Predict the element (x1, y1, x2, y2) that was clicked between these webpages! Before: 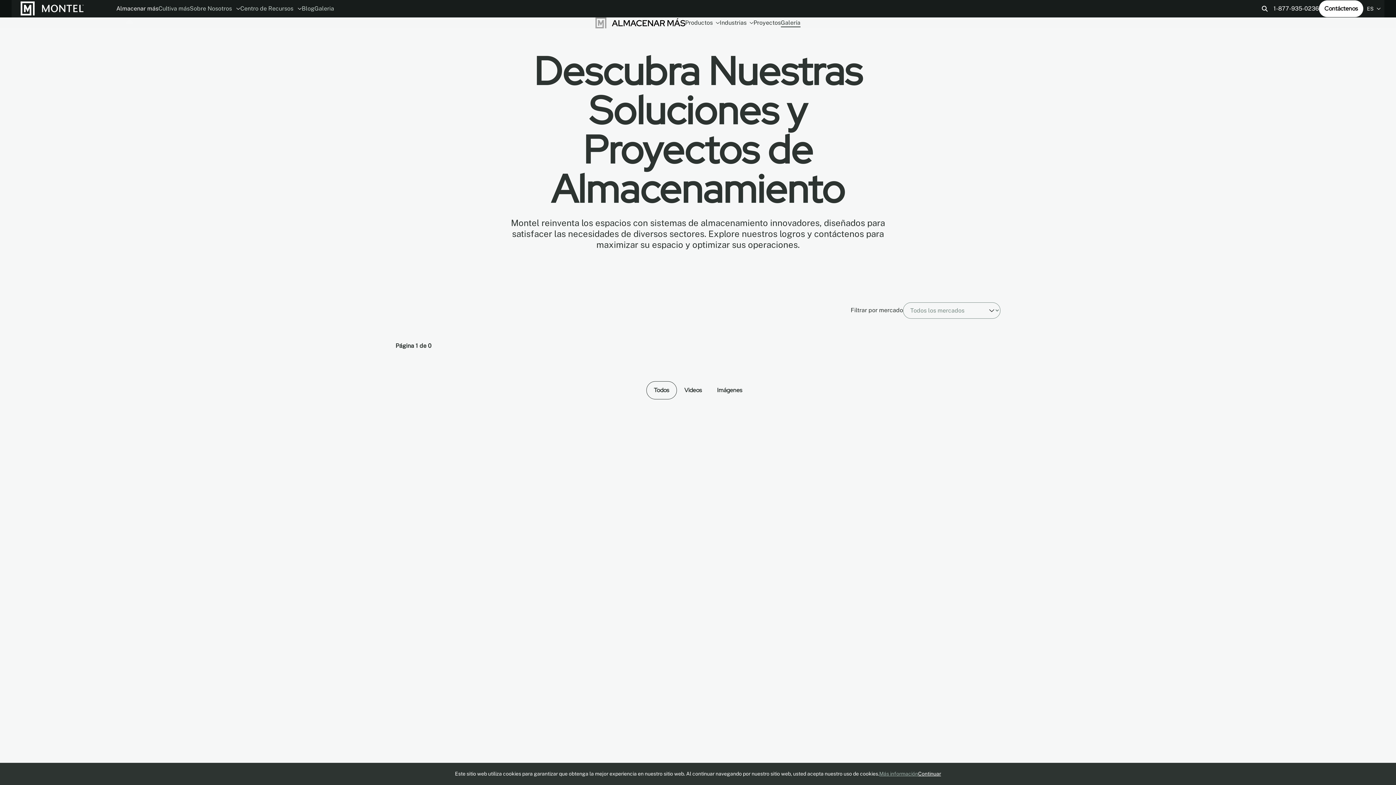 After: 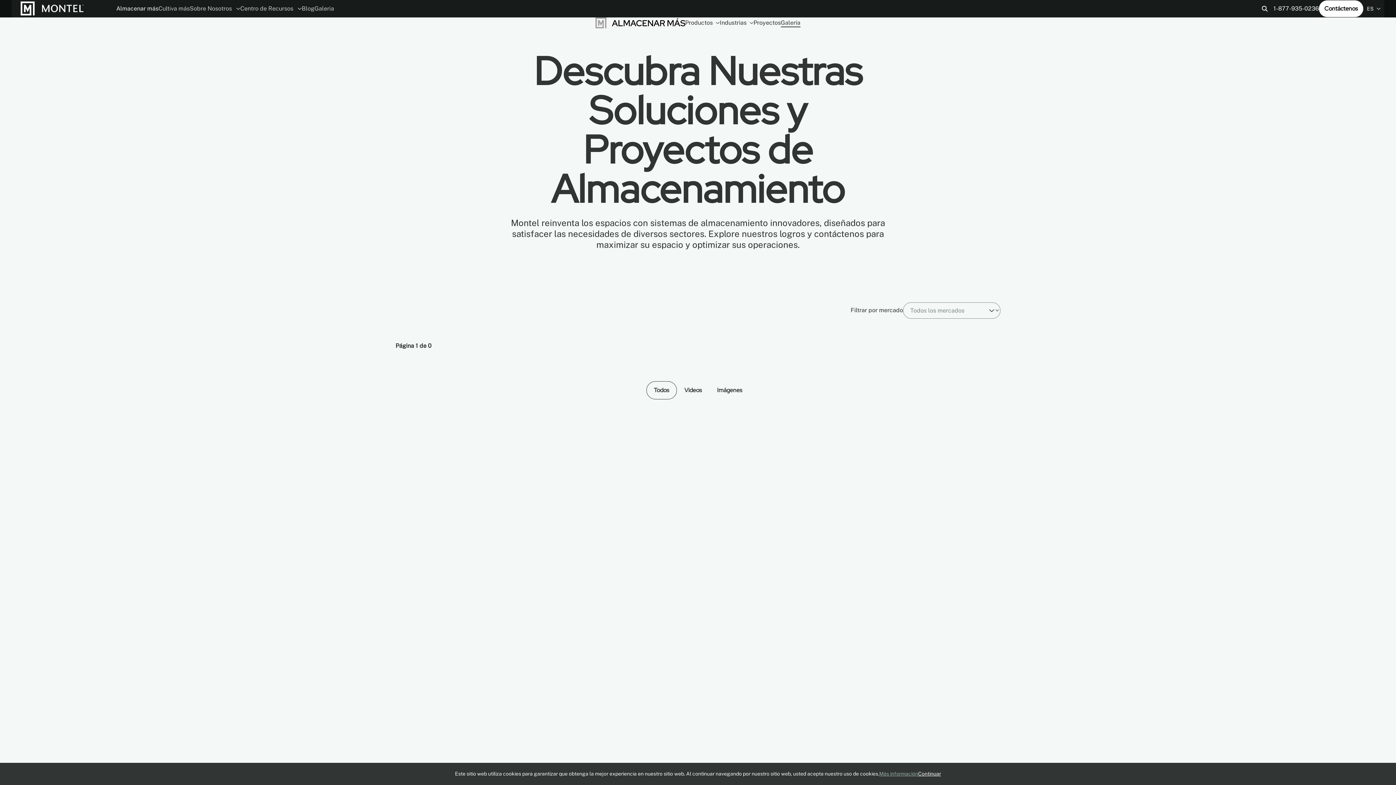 Action: label: Galería bbox: (781, 18, 800, 27)